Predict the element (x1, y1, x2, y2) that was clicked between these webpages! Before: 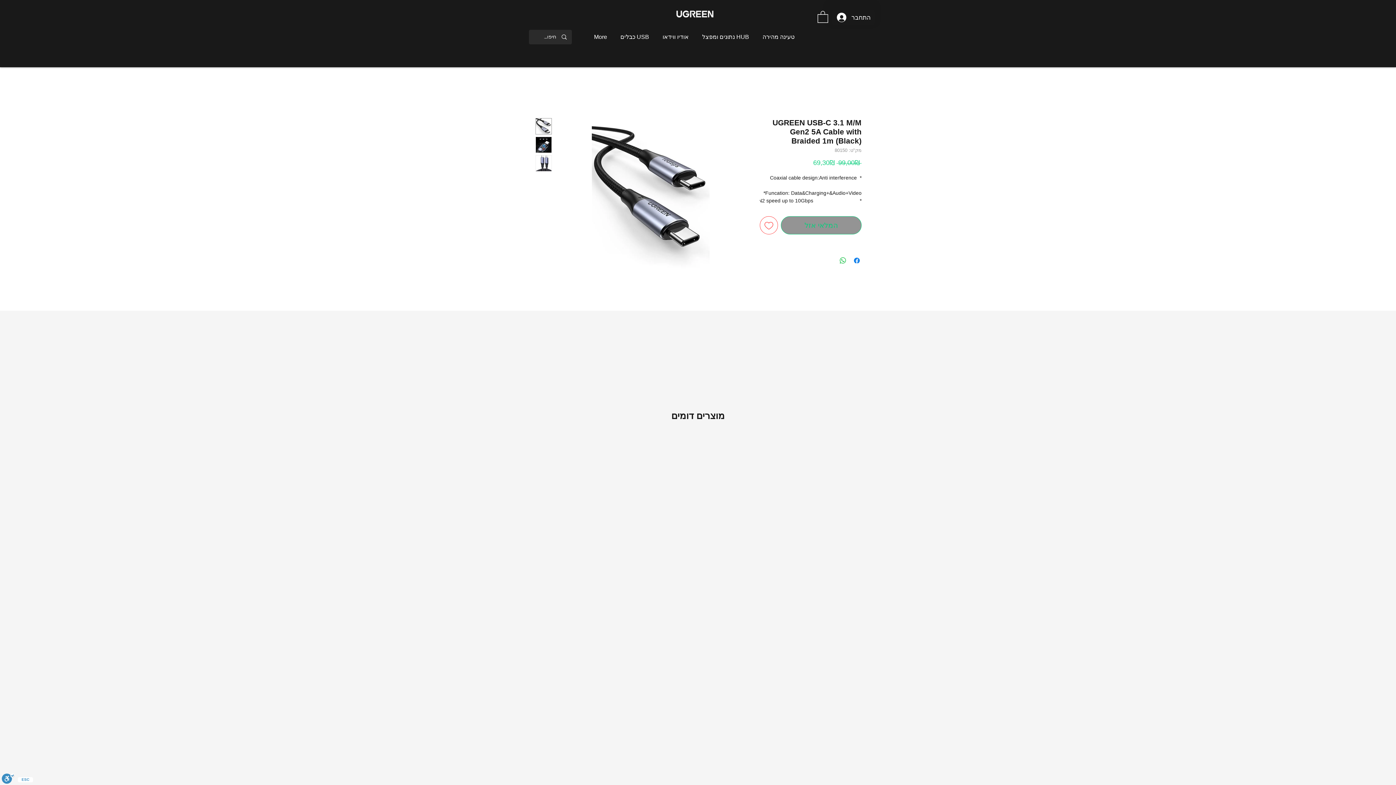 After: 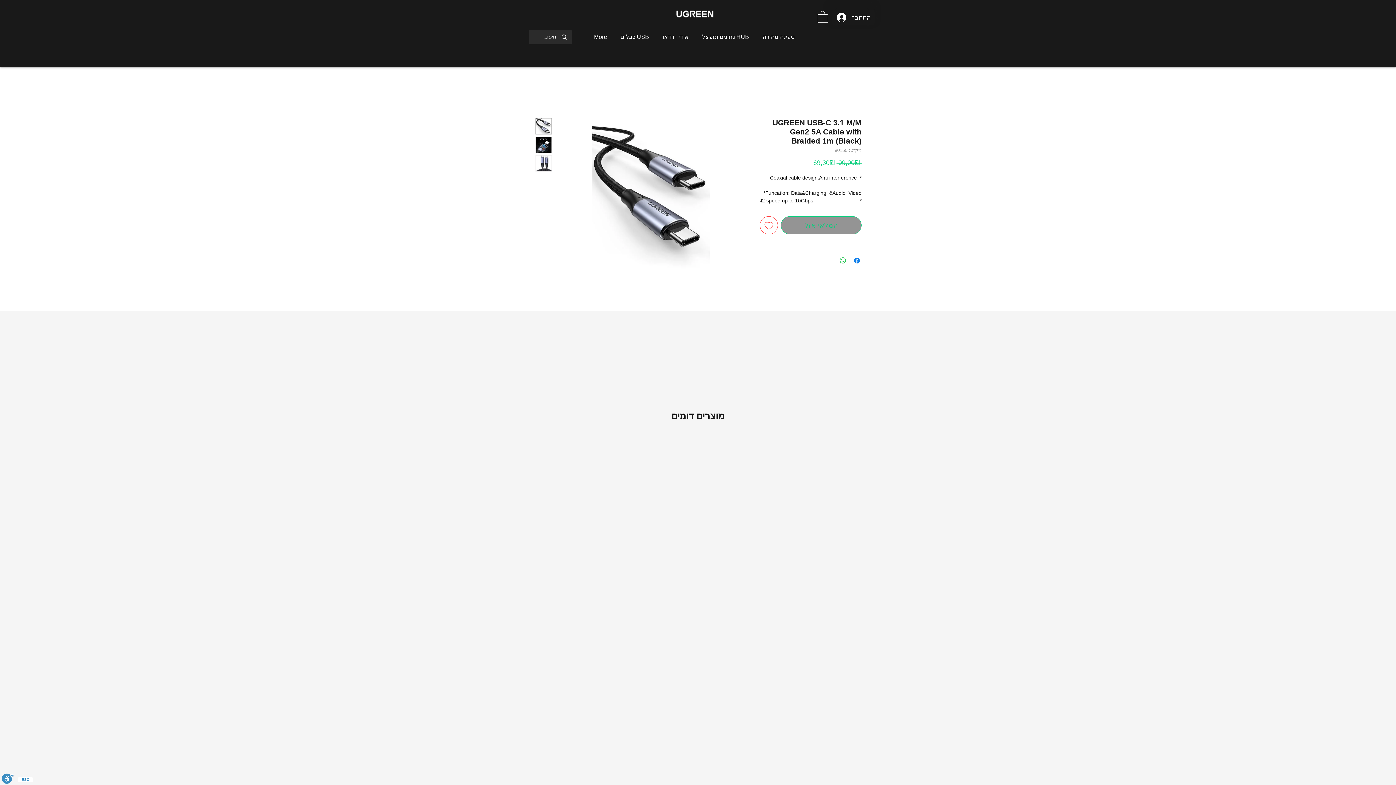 Action: bbox: (817, 10, 828, 22)